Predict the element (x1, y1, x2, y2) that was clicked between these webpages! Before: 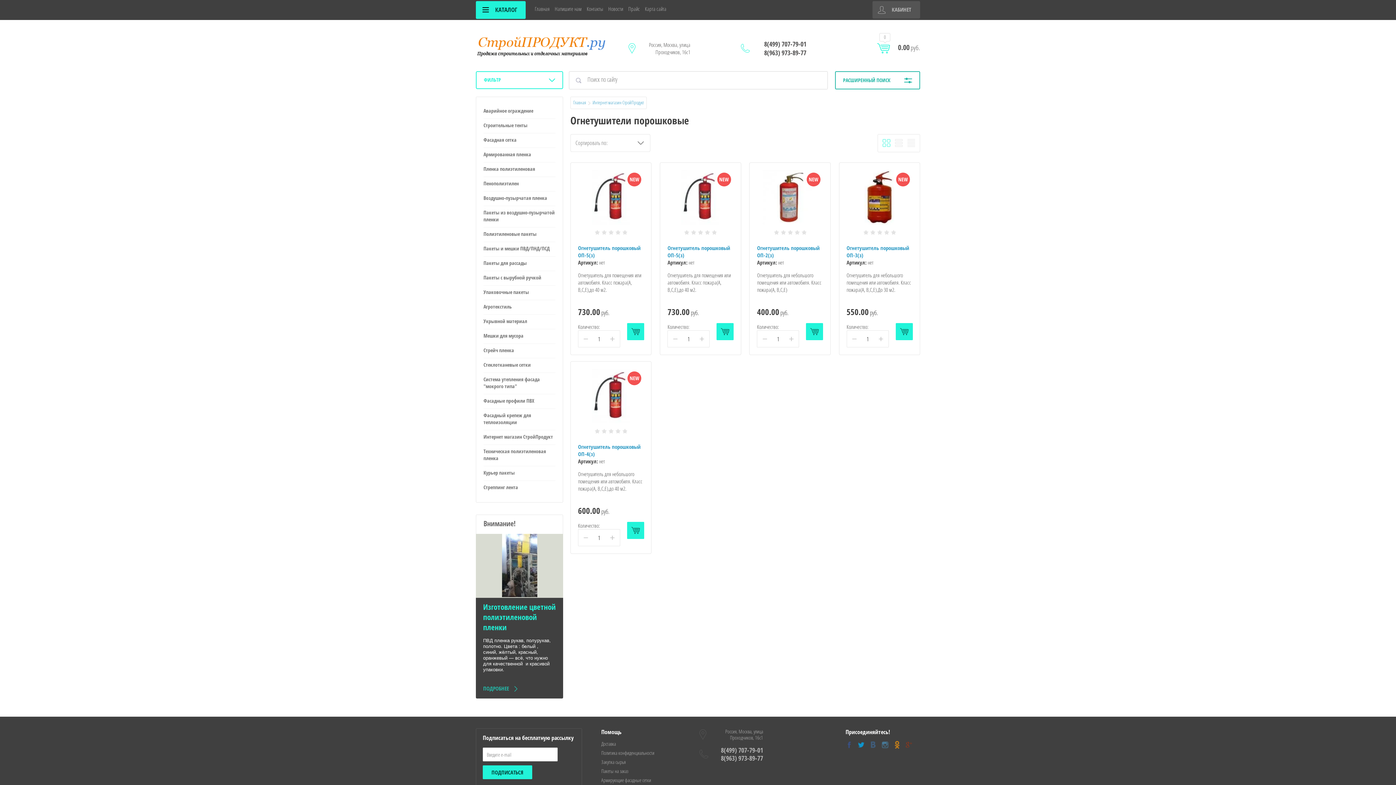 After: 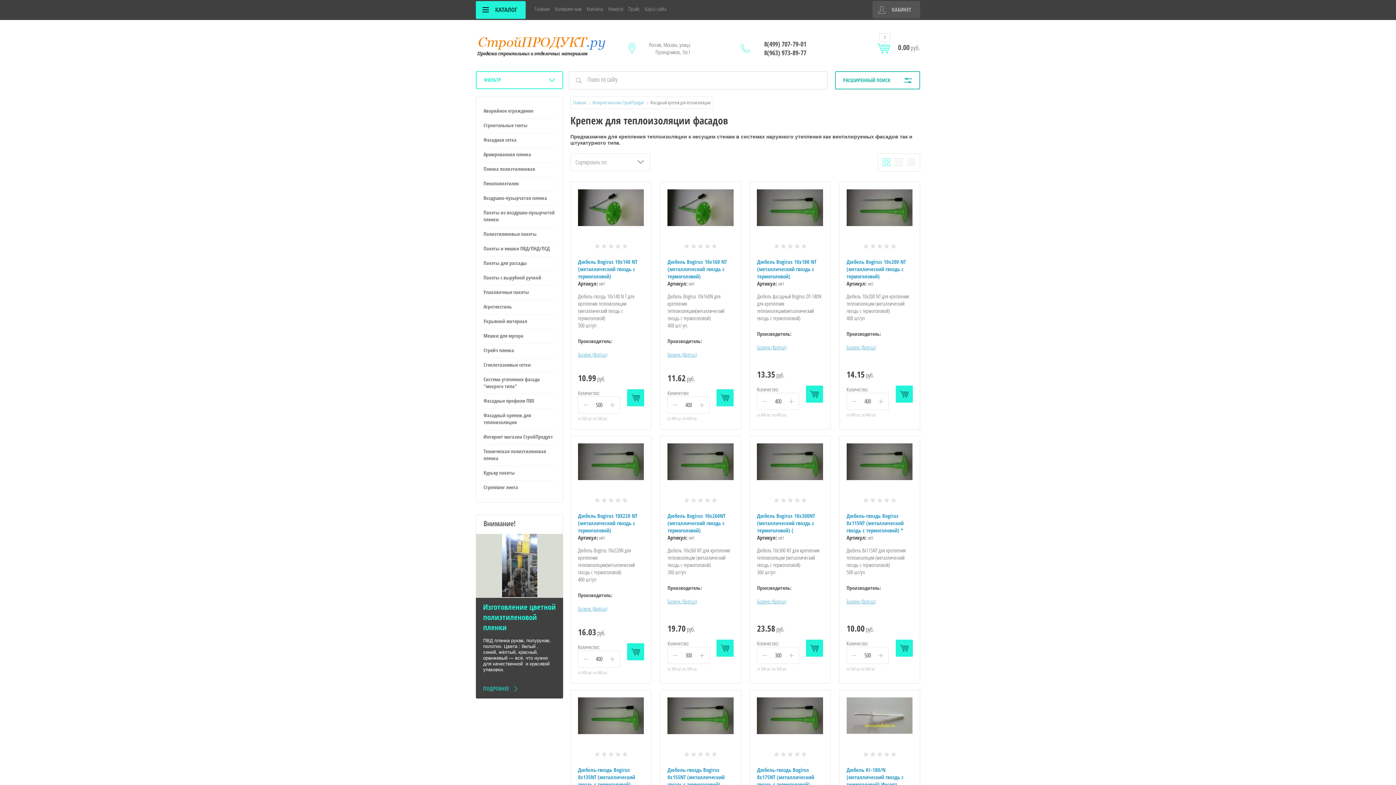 Action: bbox: (483, 409, 555, 430) label: Фасадный крепеж для теплоизоляции